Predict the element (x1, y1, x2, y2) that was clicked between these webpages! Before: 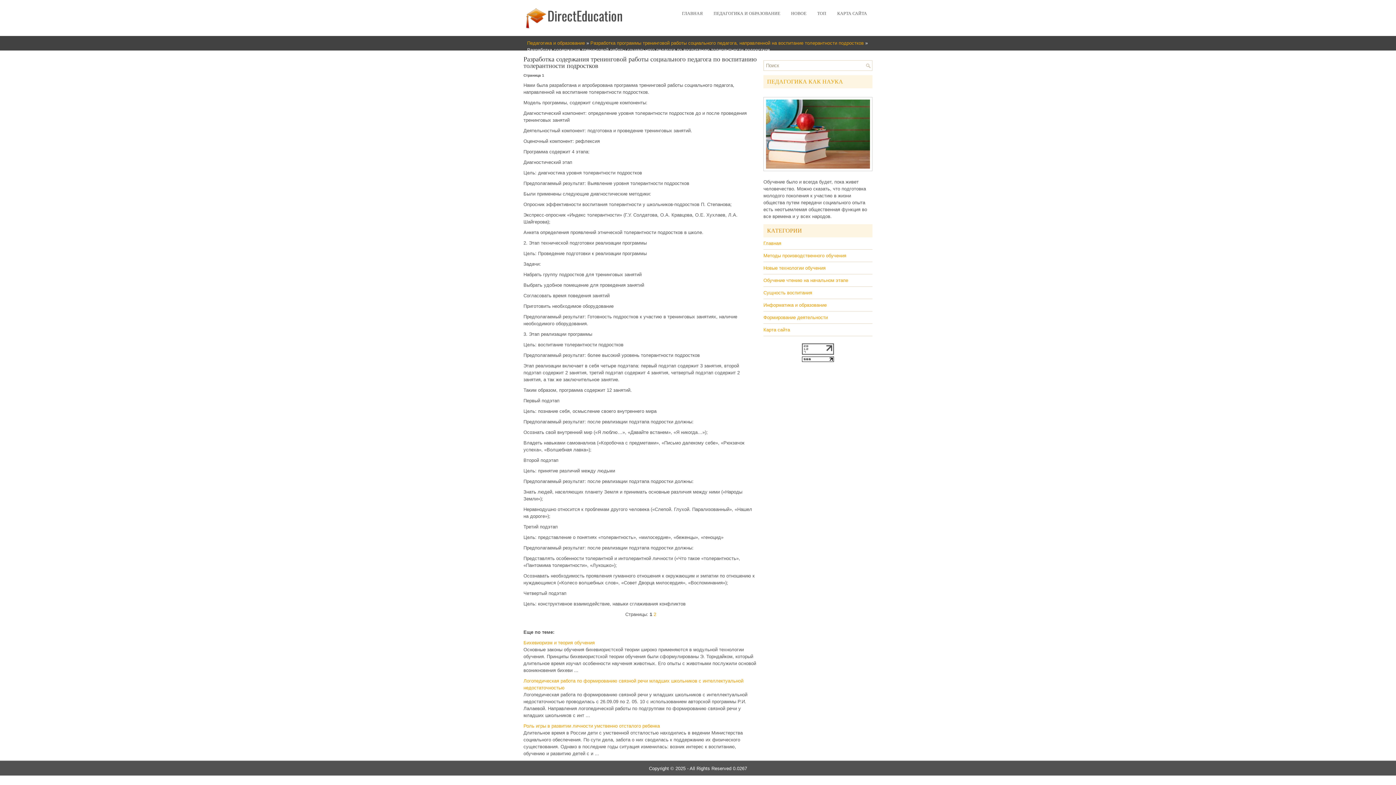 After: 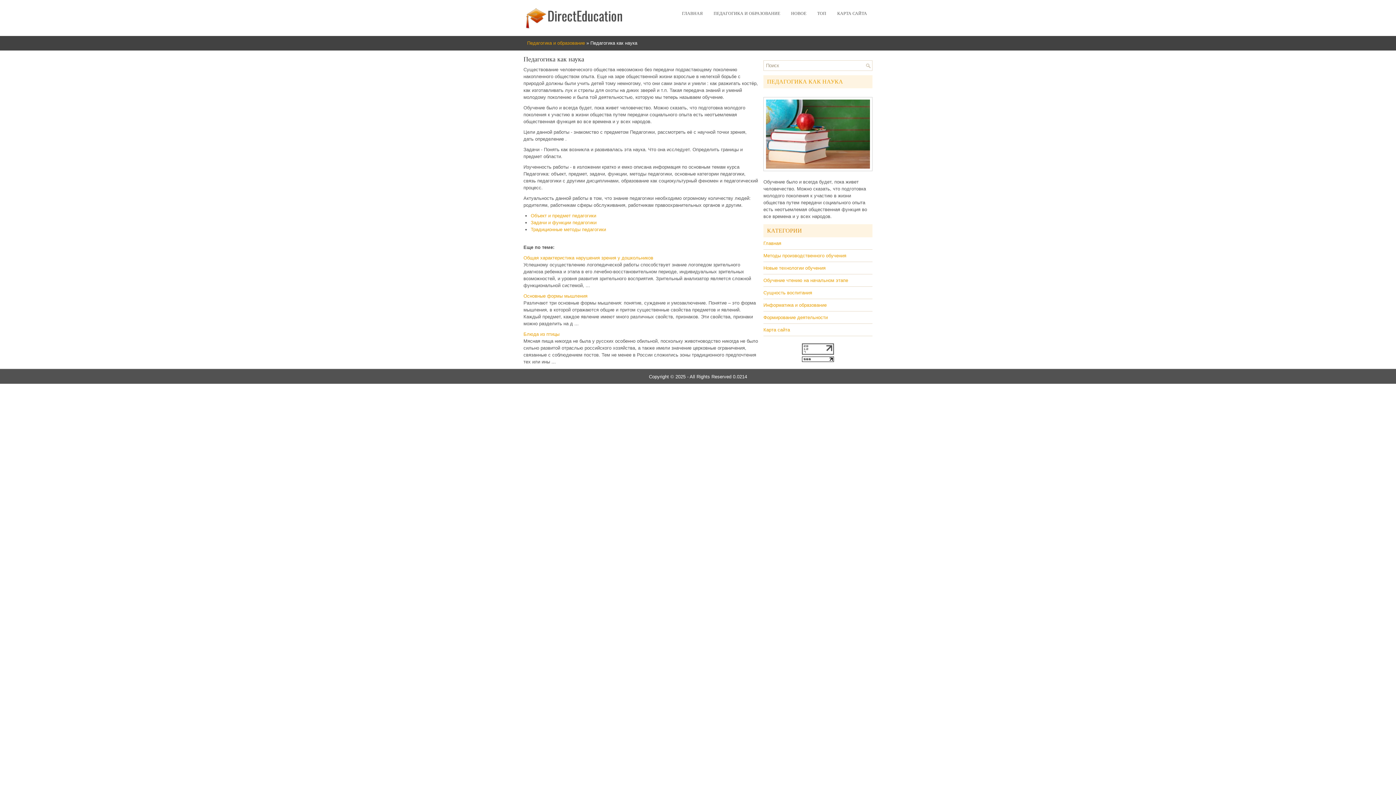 Action: bbox: (763, 168, 872, 174)